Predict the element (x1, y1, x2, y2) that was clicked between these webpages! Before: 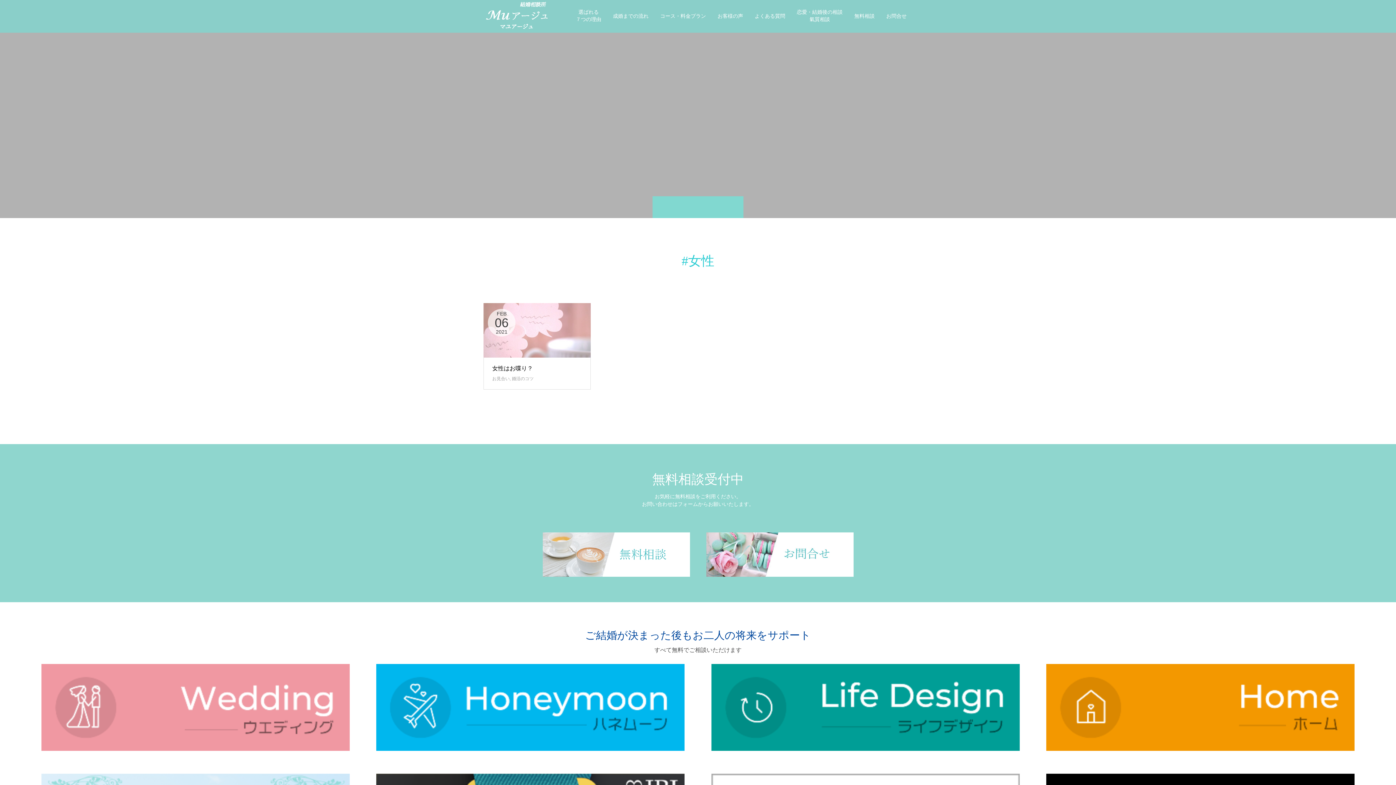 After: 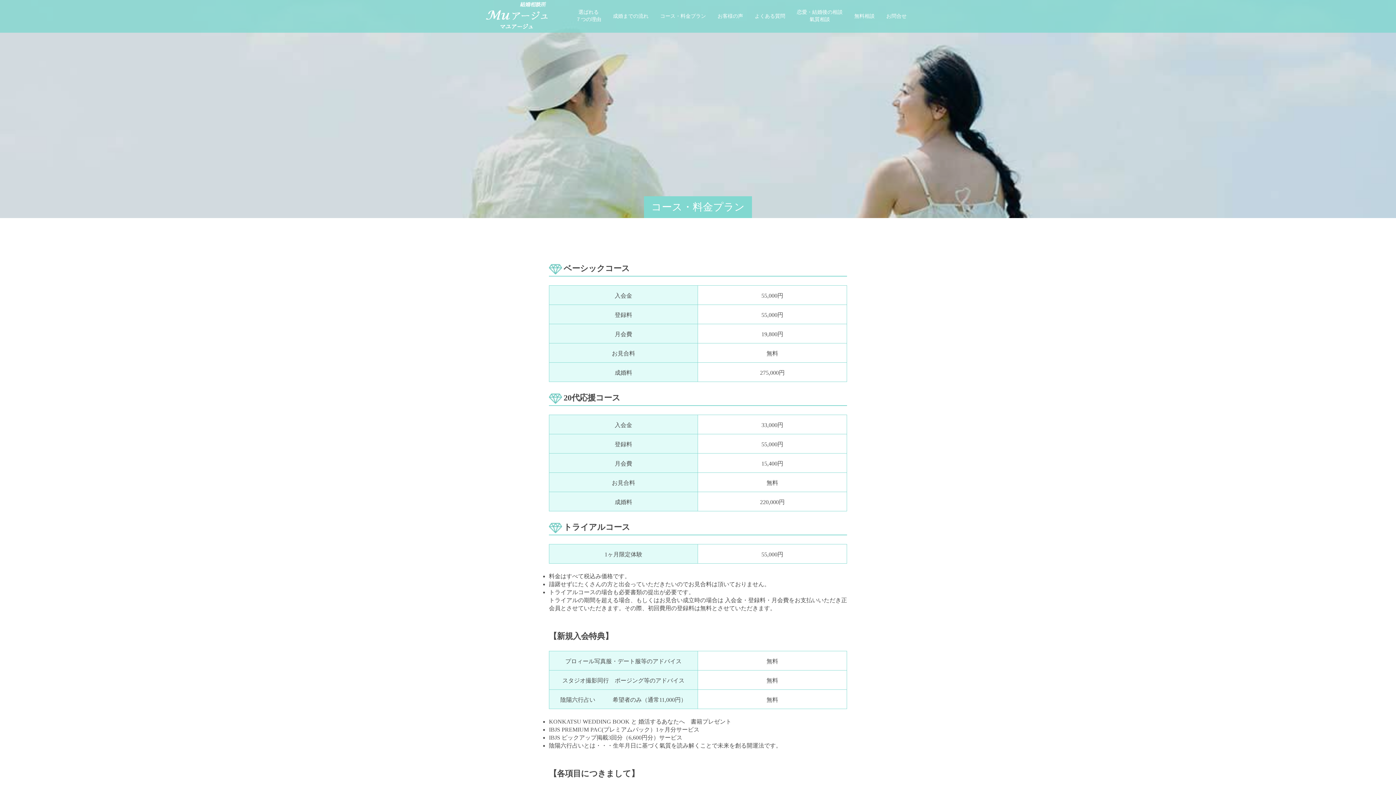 Action: bbox: (654, 0, 712, 32) label: コース・料金プラン